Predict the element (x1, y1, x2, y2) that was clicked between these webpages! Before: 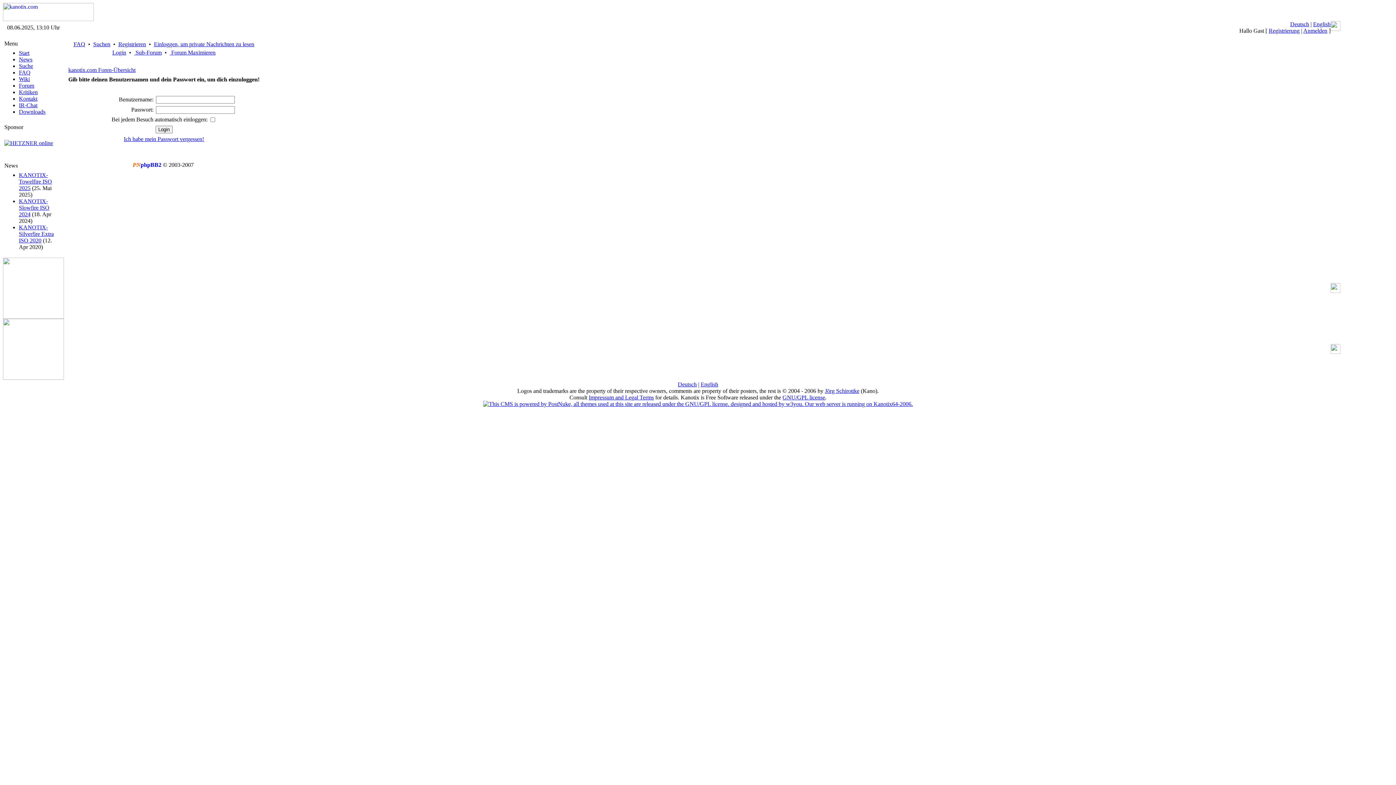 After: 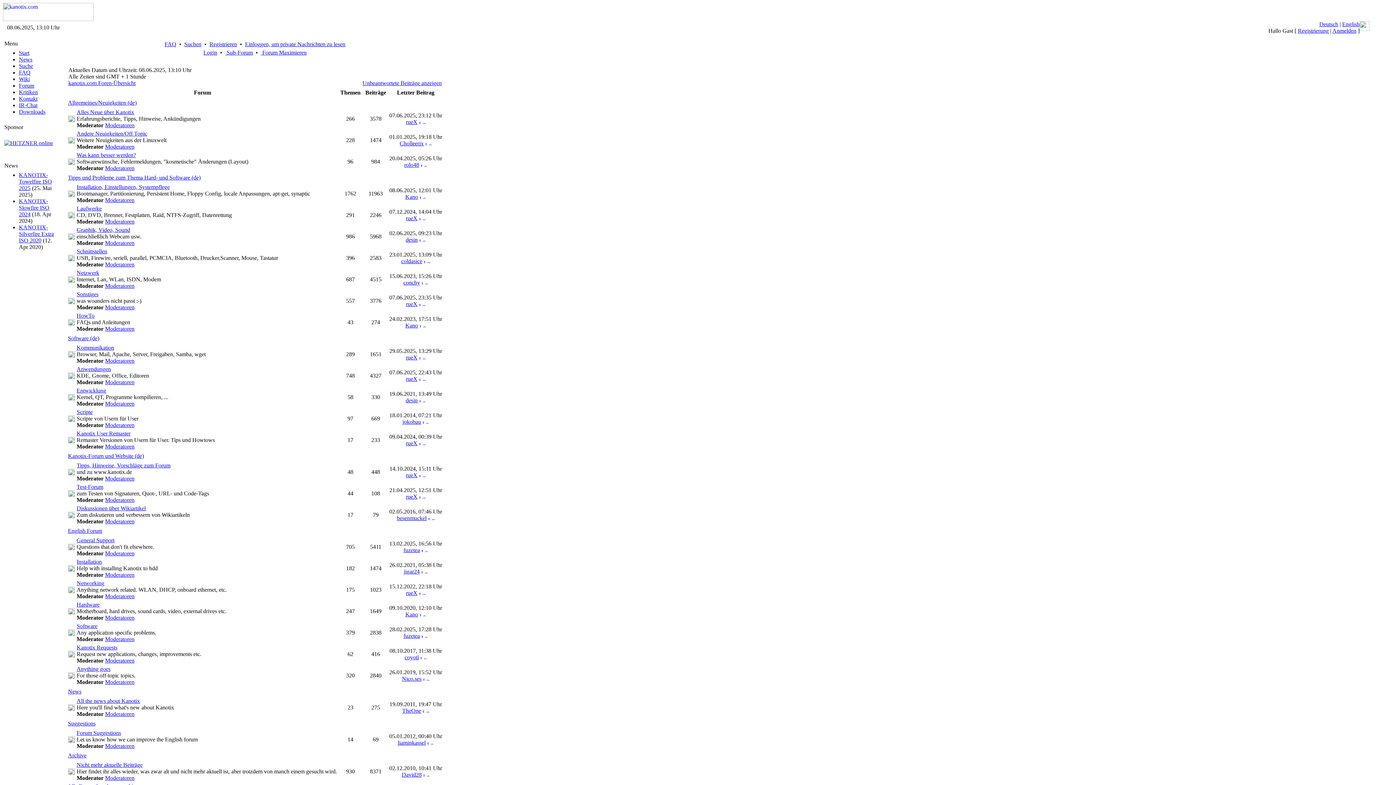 Action: label: Forum bbox: (18, 82, 34, 88)